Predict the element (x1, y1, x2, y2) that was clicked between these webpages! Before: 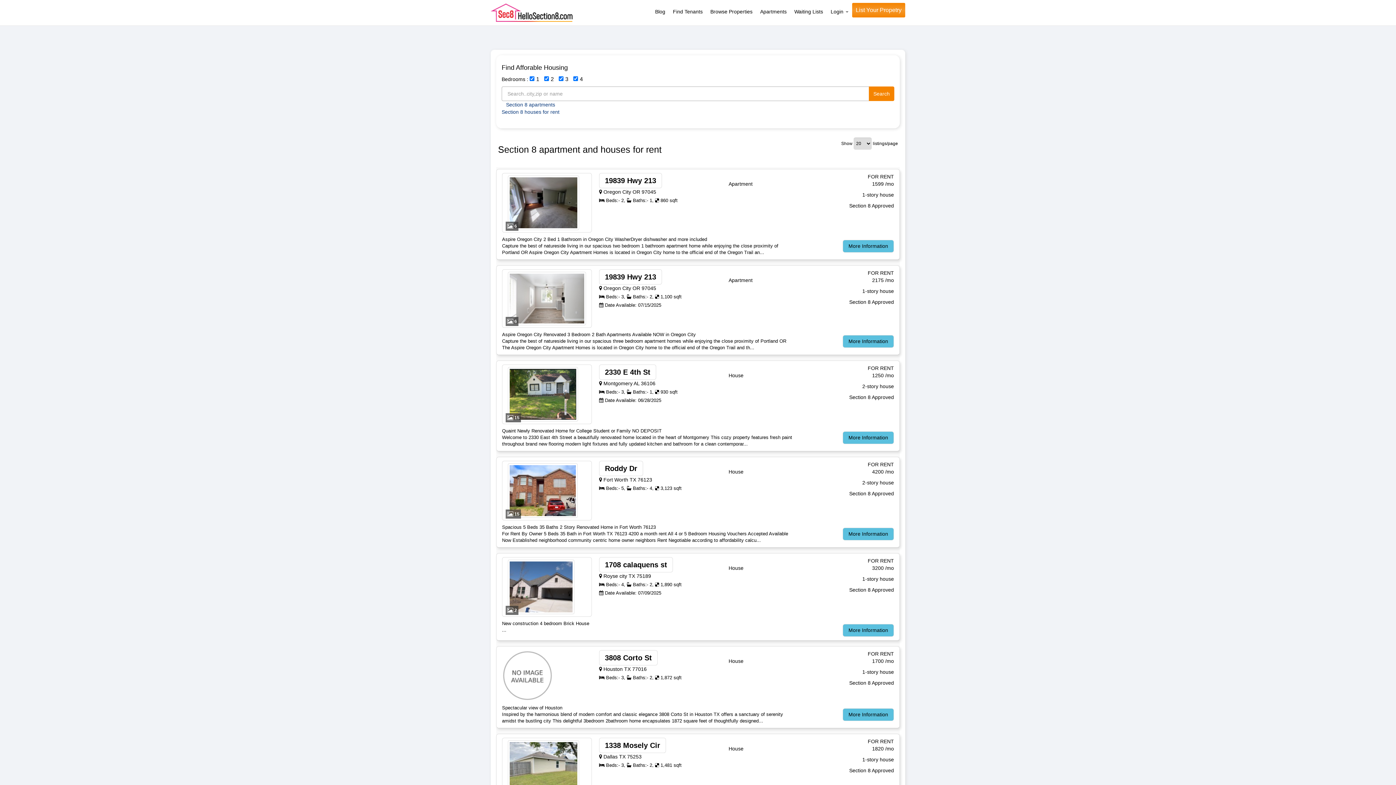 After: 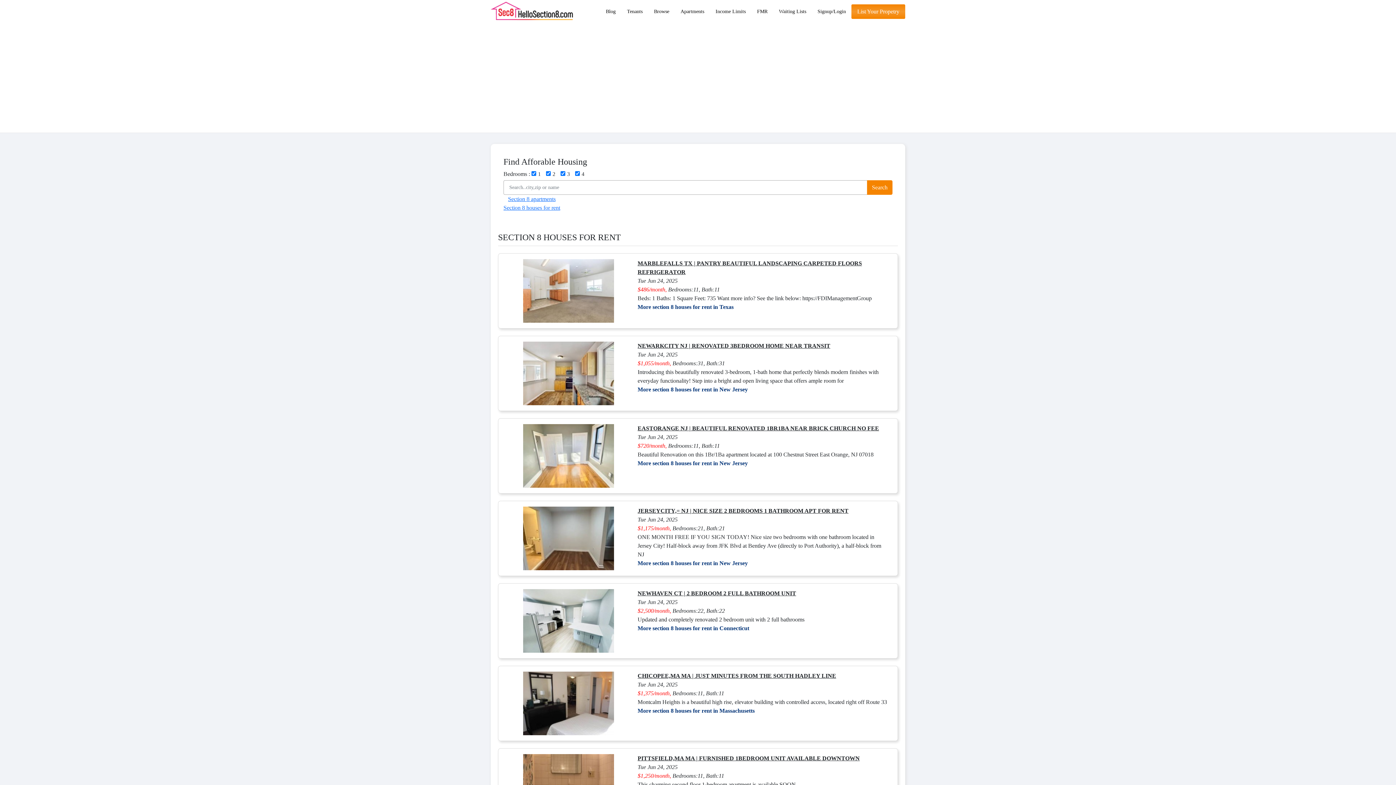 Action: label: Browse Properties bbox: (706, 0, 756, 23)